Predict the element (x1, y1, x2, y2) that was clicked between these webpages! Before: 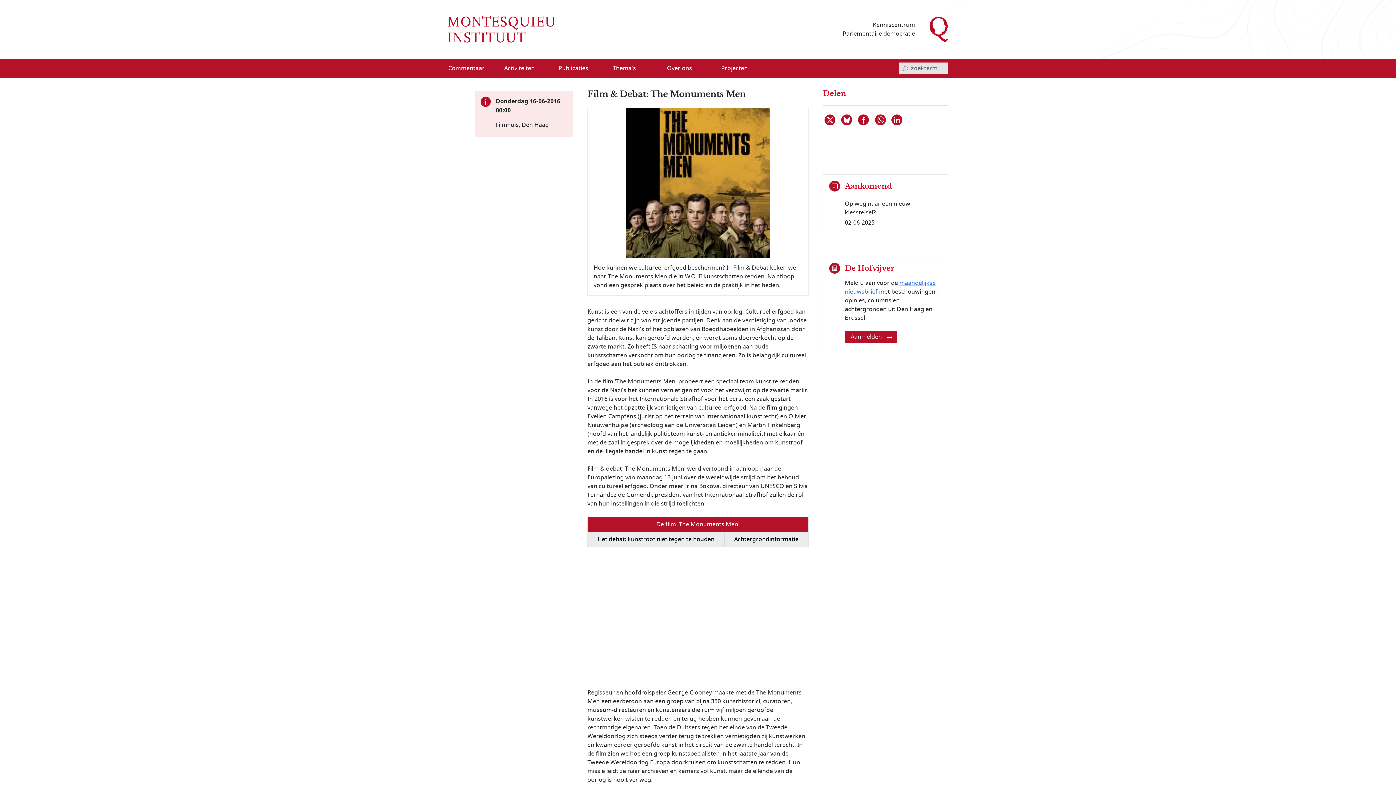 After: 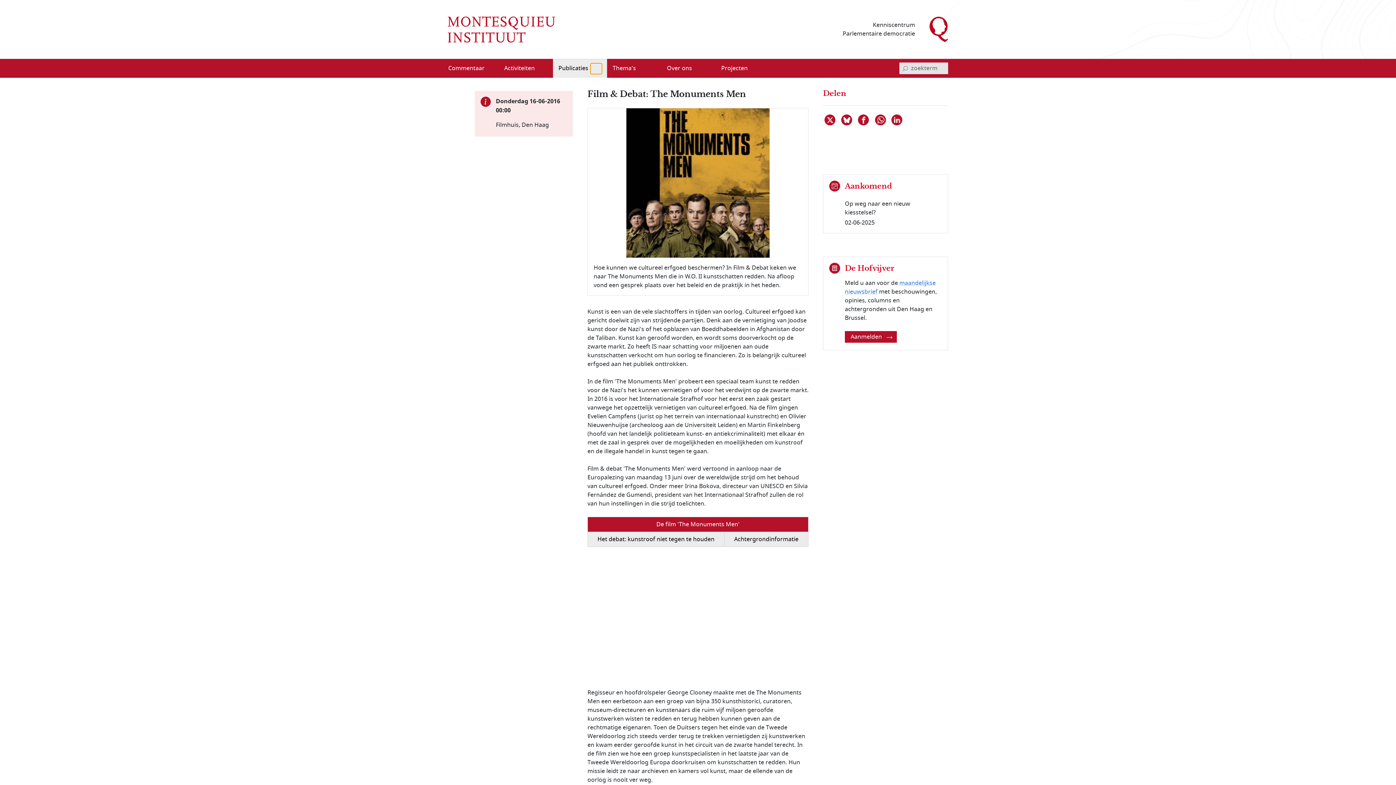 Action: bbox: (590, 63, 602, 74) label: Open menu